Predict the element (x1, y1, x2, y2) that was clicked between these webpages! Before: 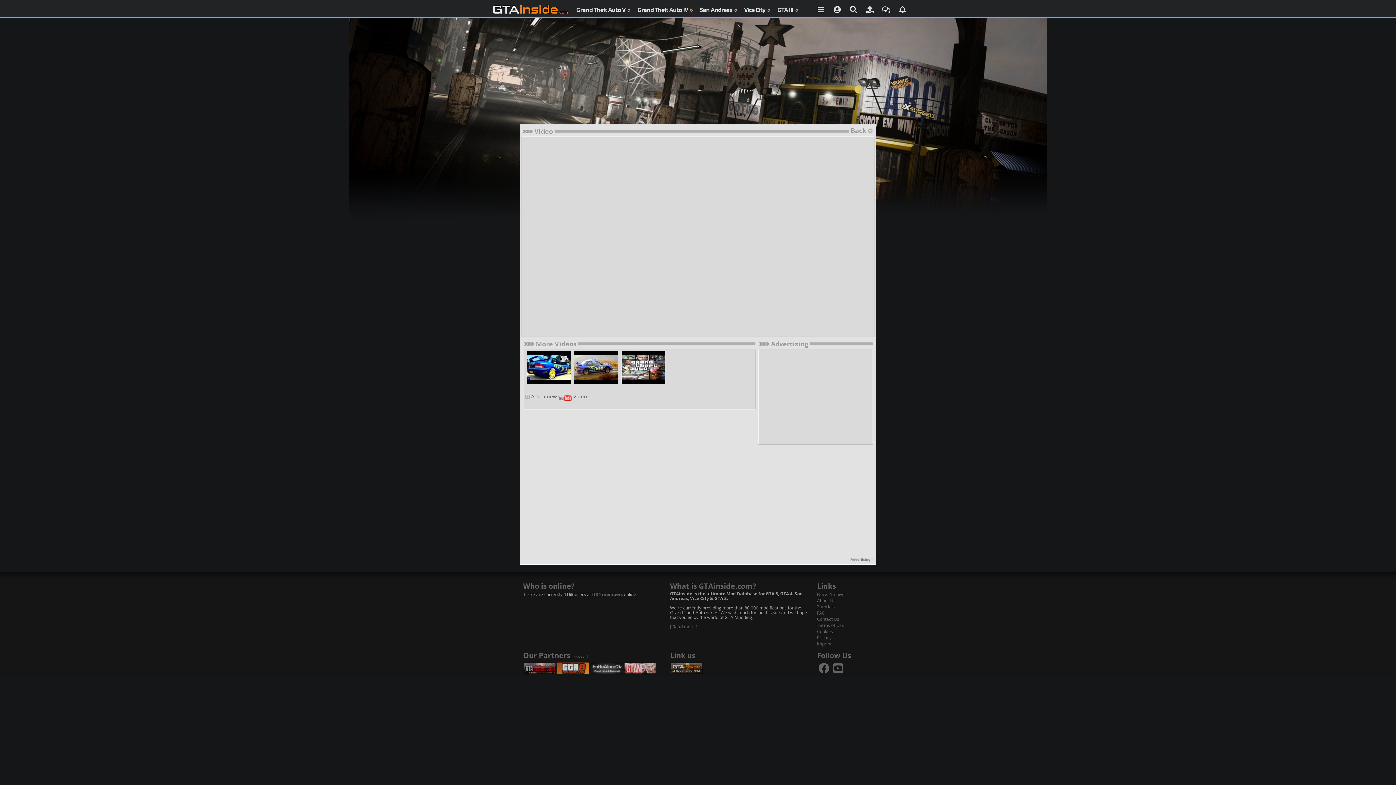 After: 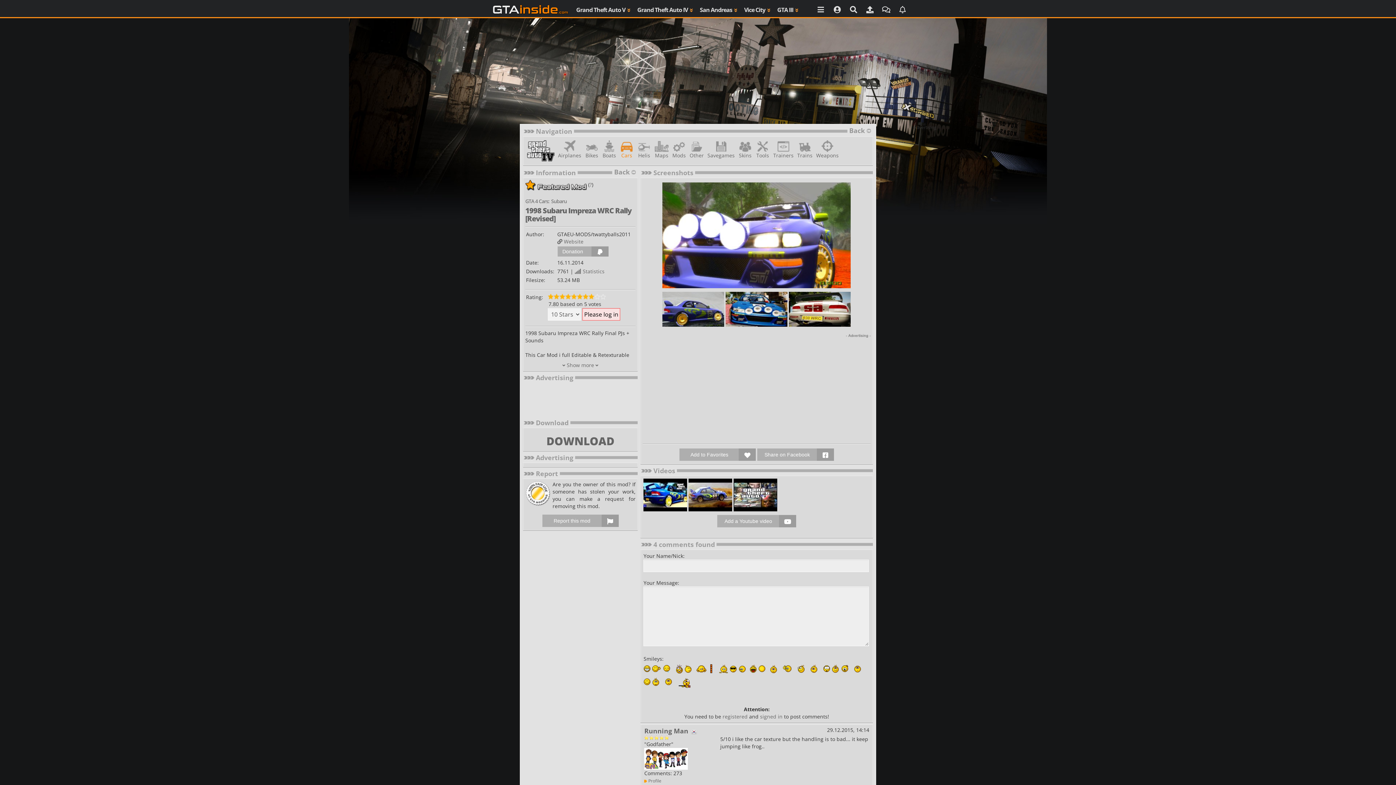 Action: label: Back  bbox: (850, 126, 872, 134)